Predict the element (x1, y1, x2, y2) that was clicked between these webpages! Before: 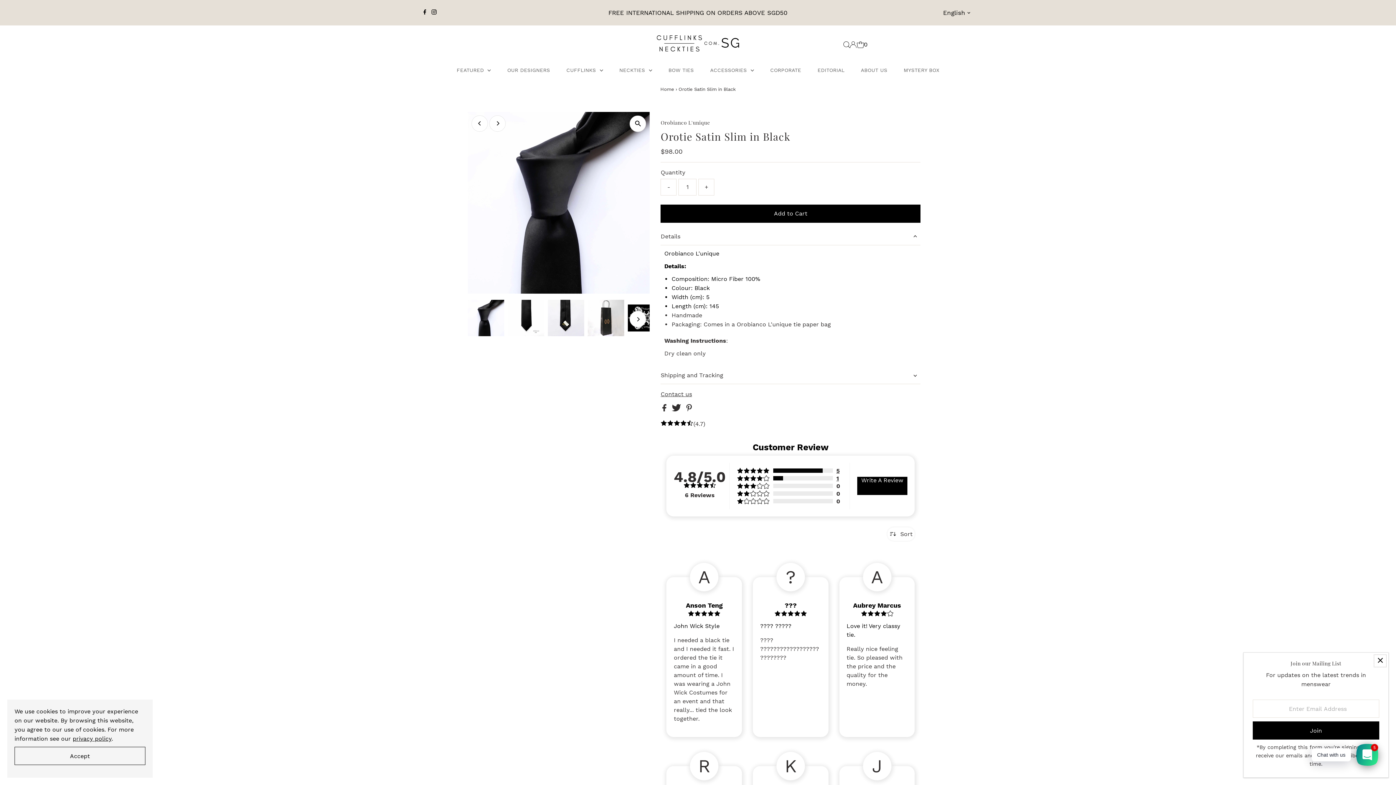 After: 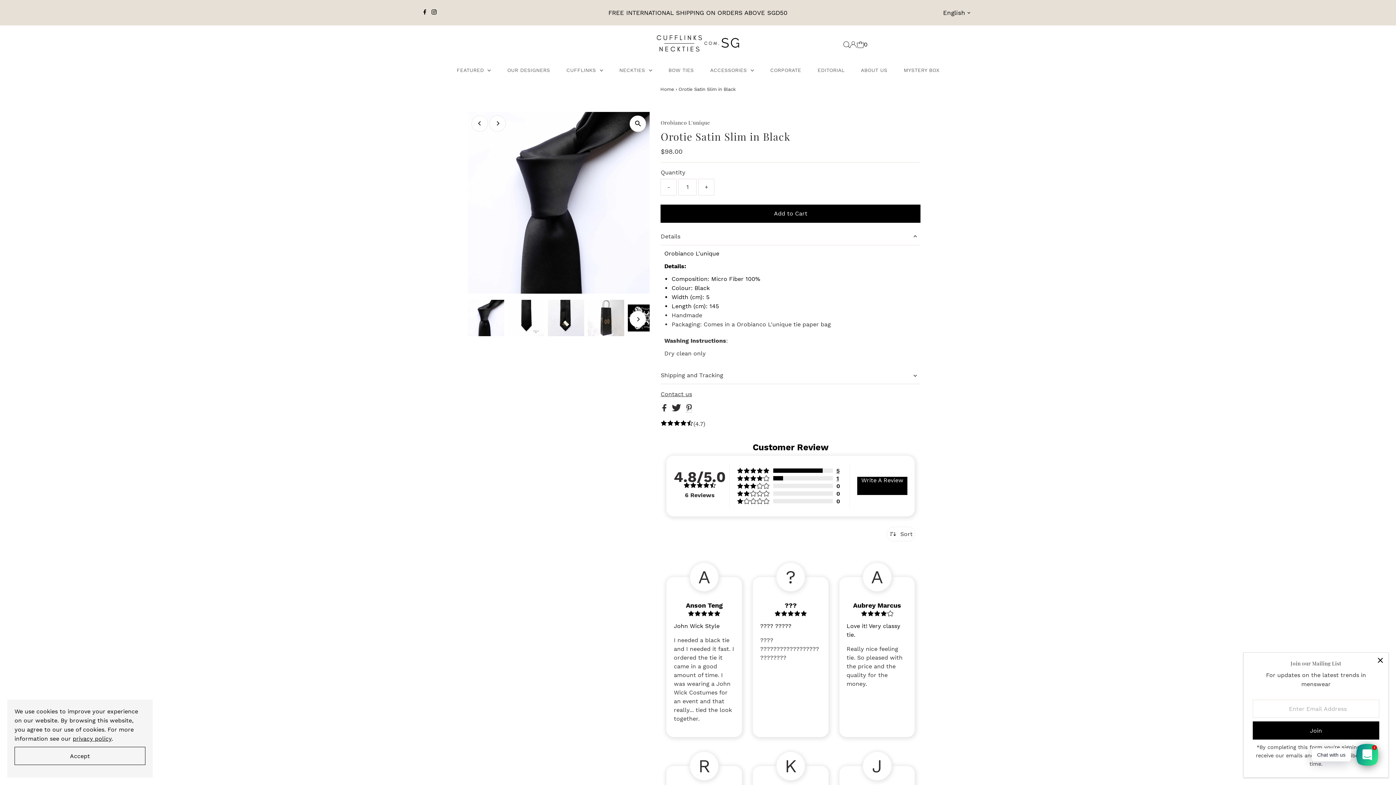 Action: bbox: (686, 406, 692, 412)